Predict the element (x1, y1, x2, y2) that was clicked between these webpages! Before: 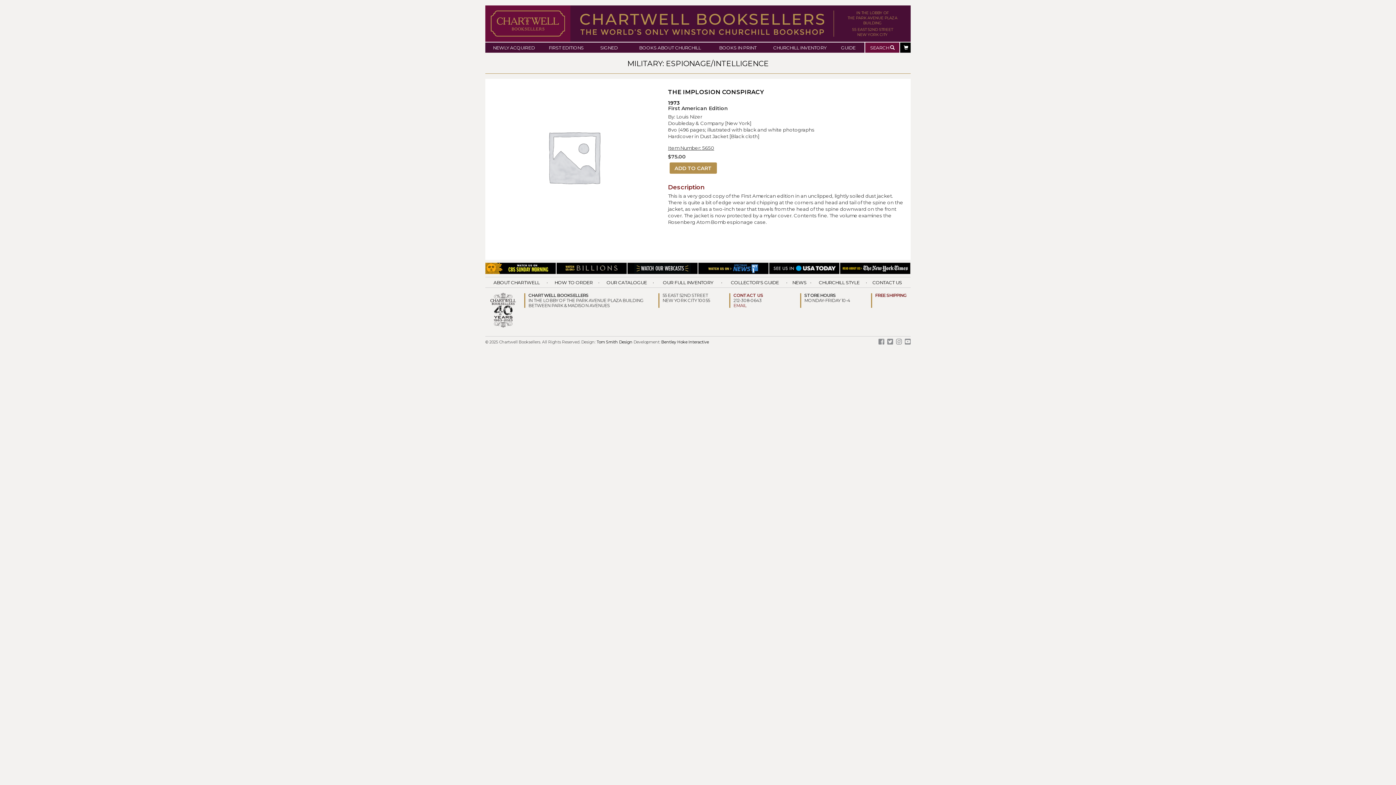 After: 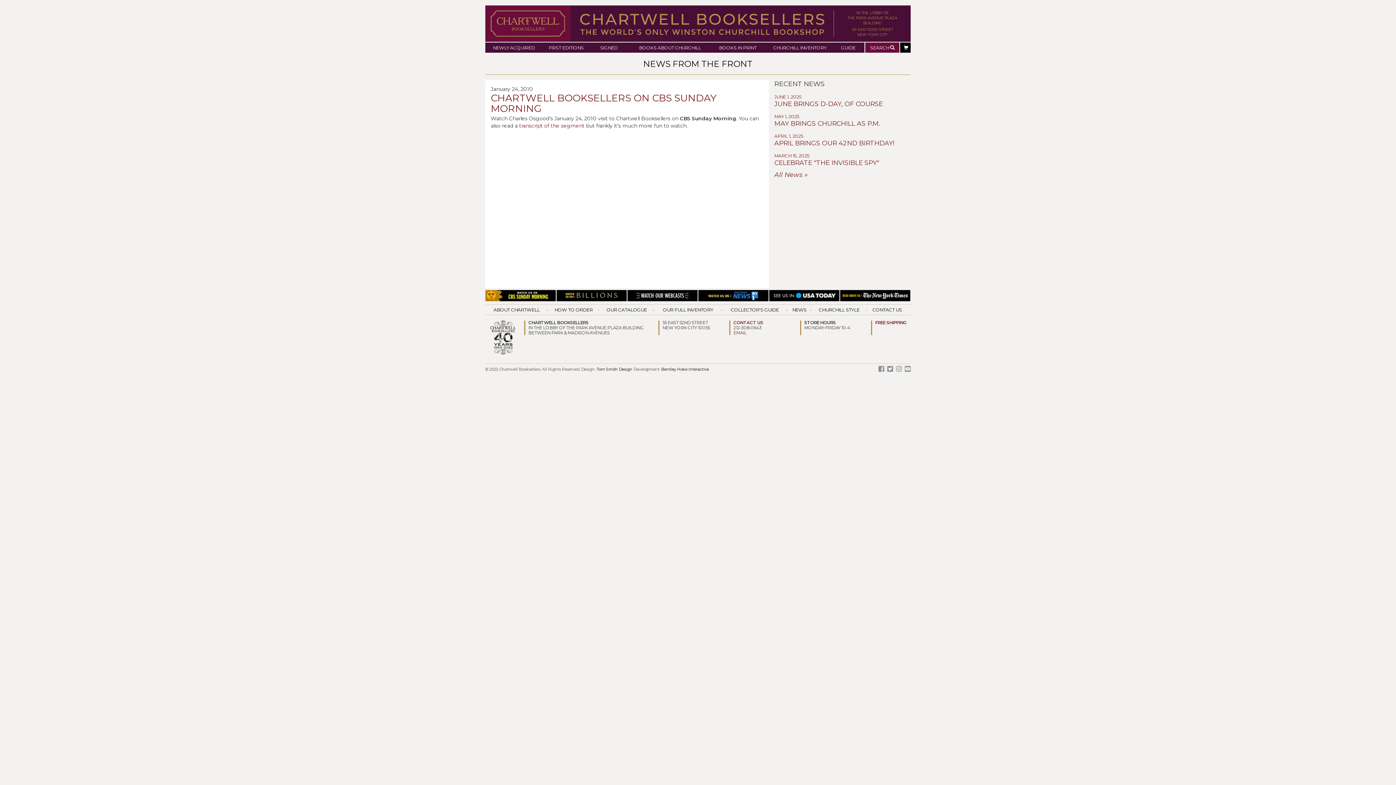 Action: bbox: (485, 262, 556, 274)